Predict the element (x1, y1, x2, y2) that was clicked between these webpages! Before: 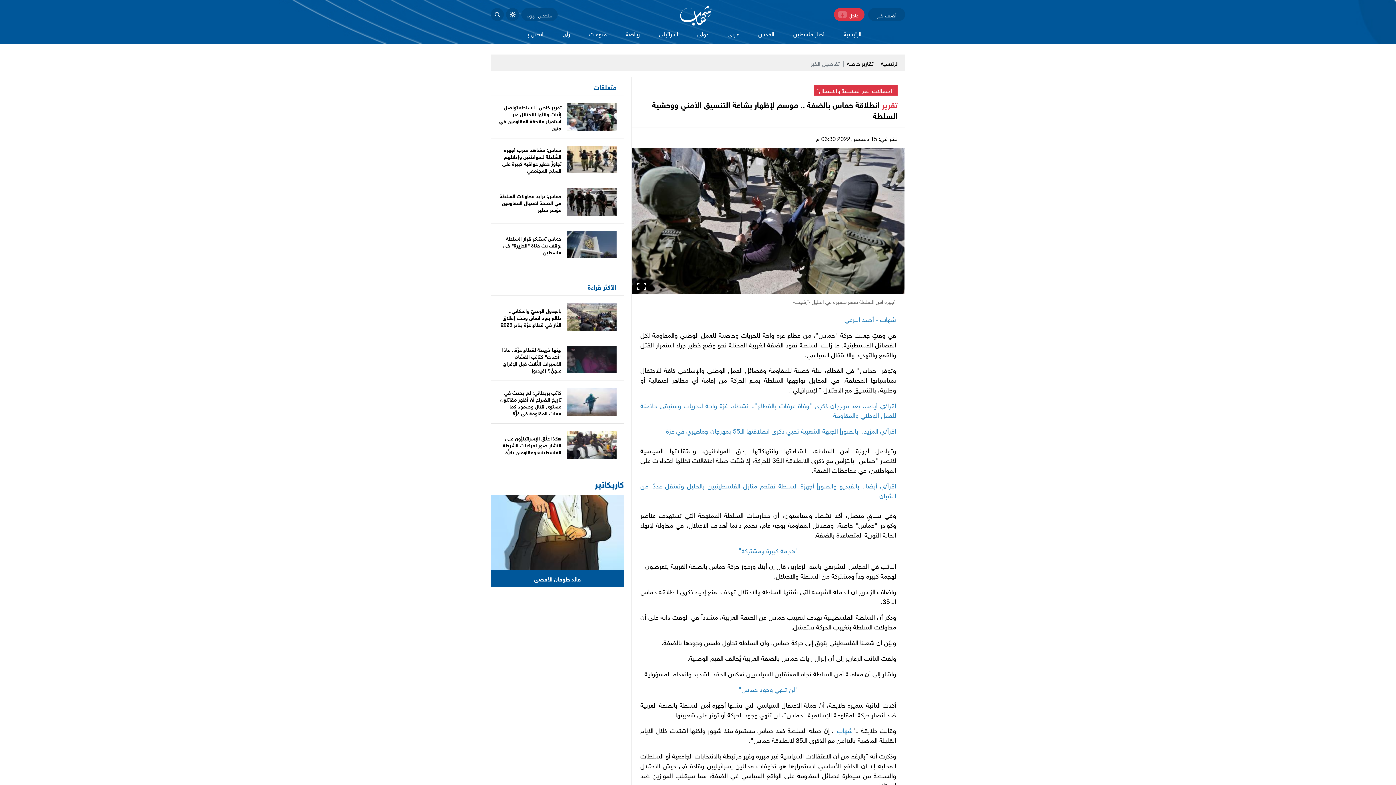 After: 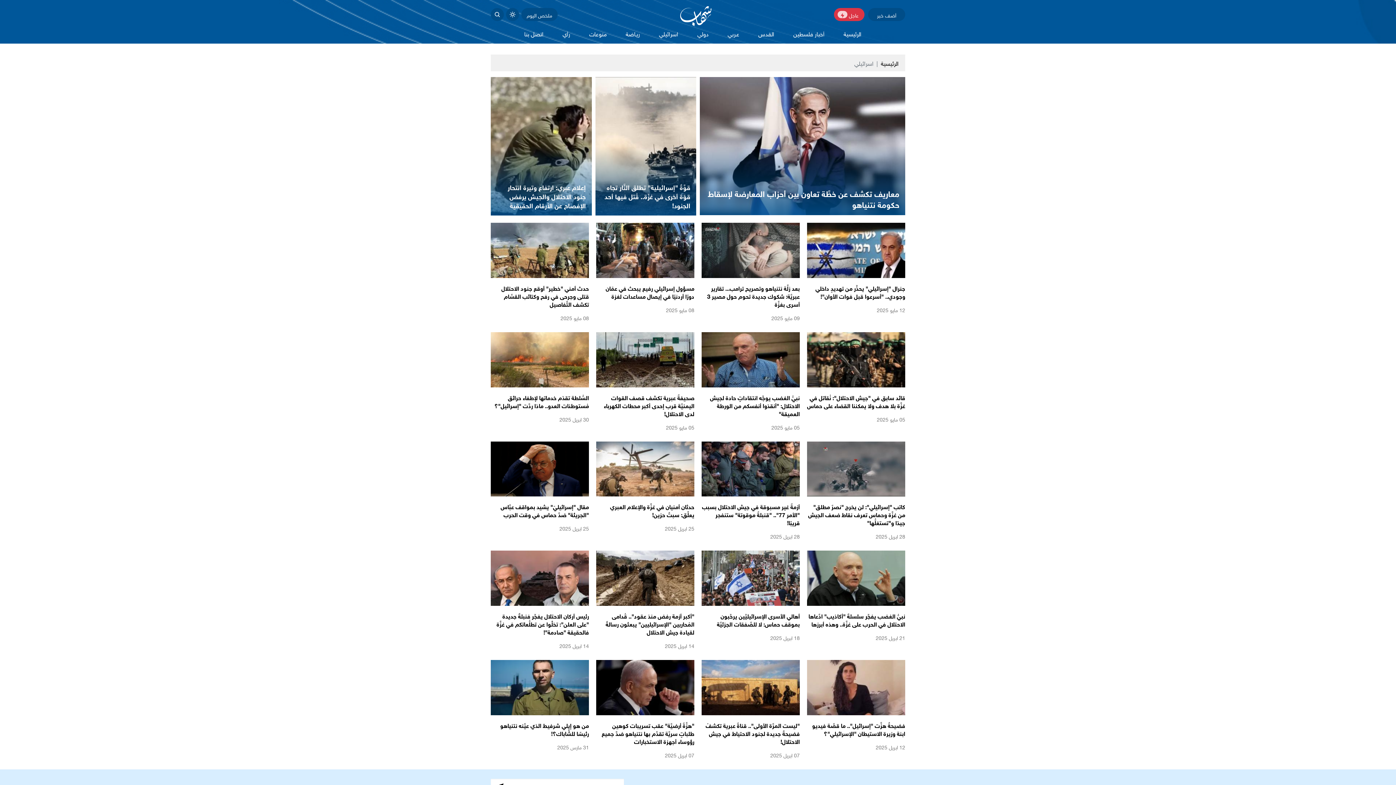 Action: label: اسرائيلي bbox: (654, 26, 682, 40)